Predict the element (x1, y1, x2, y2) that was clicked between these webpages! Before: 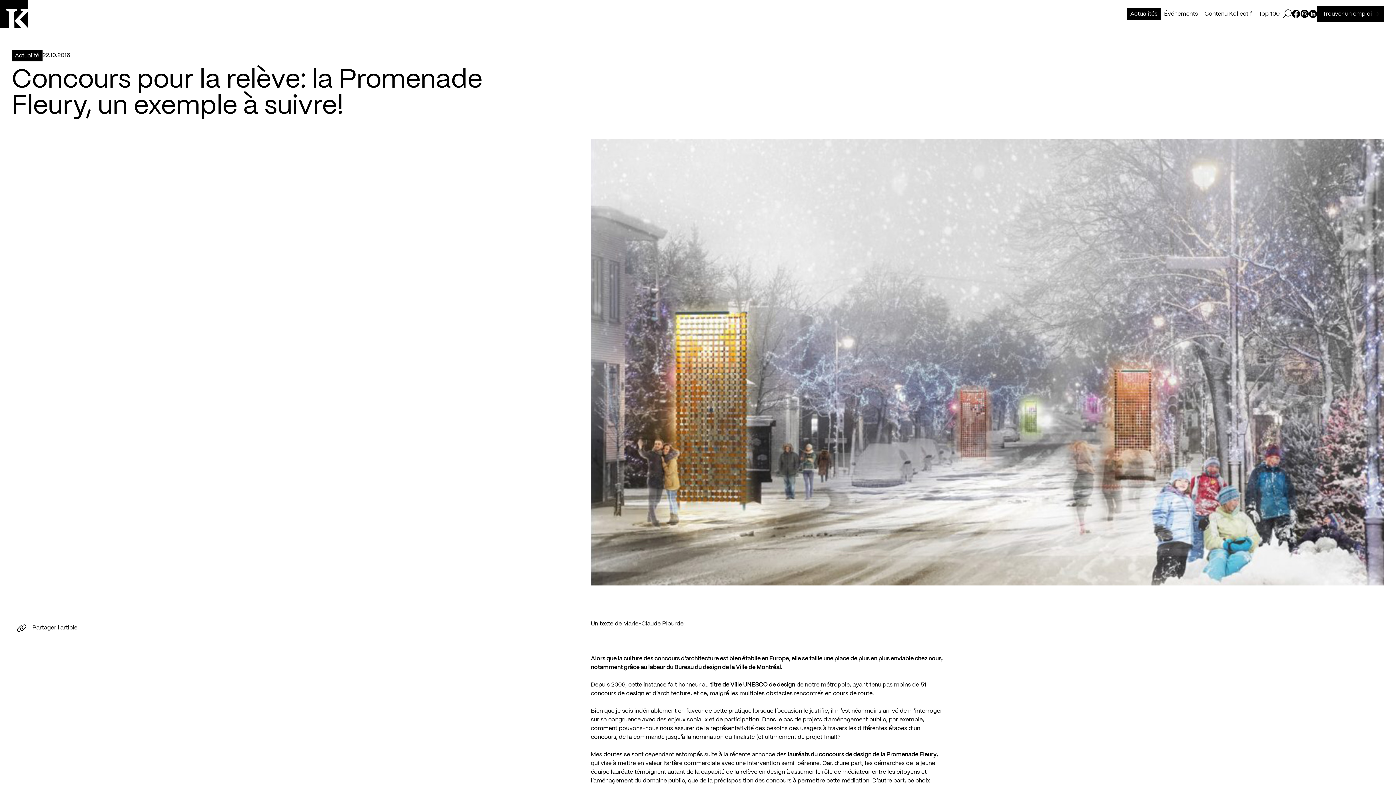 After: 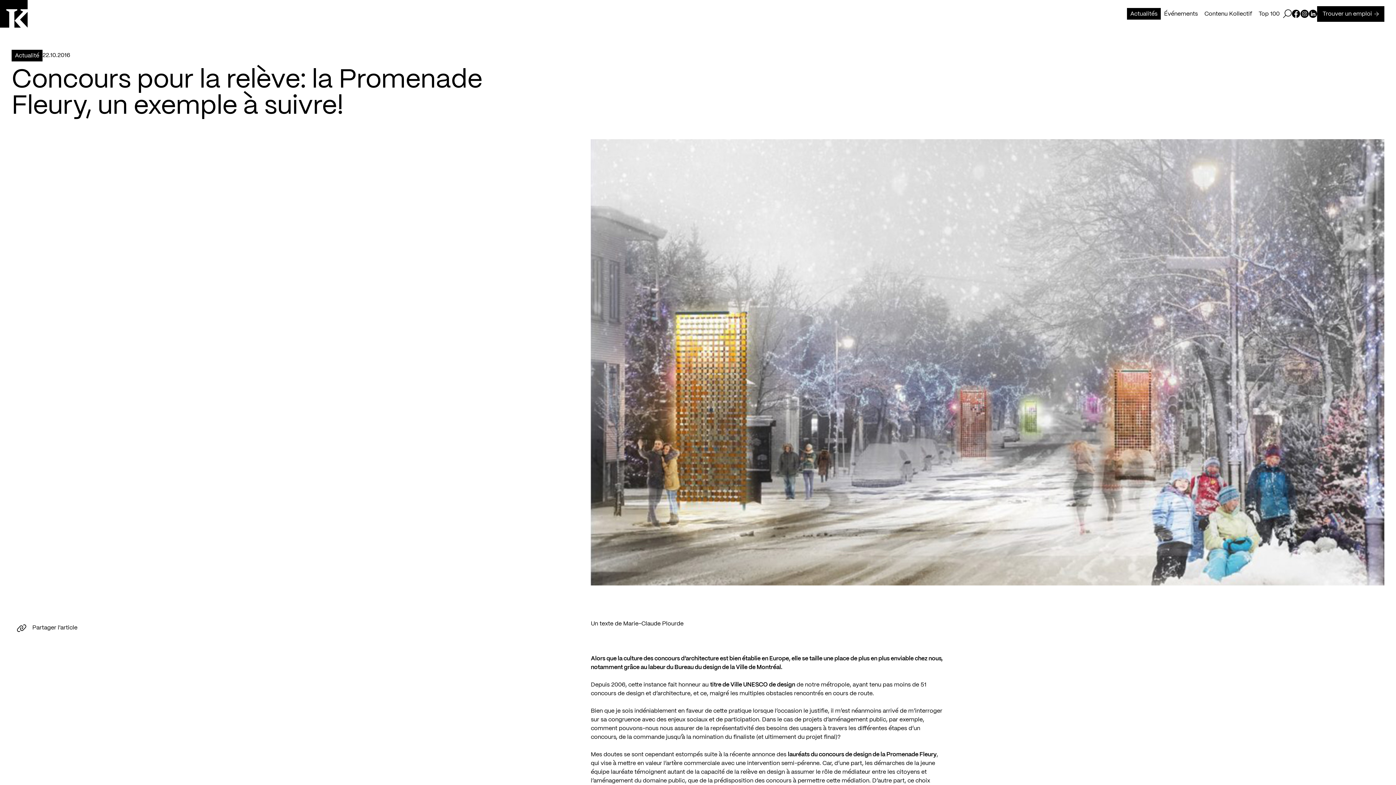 Action: bbox: (1292, 9, 1300, 18) label: Page Facebook de Kollectif